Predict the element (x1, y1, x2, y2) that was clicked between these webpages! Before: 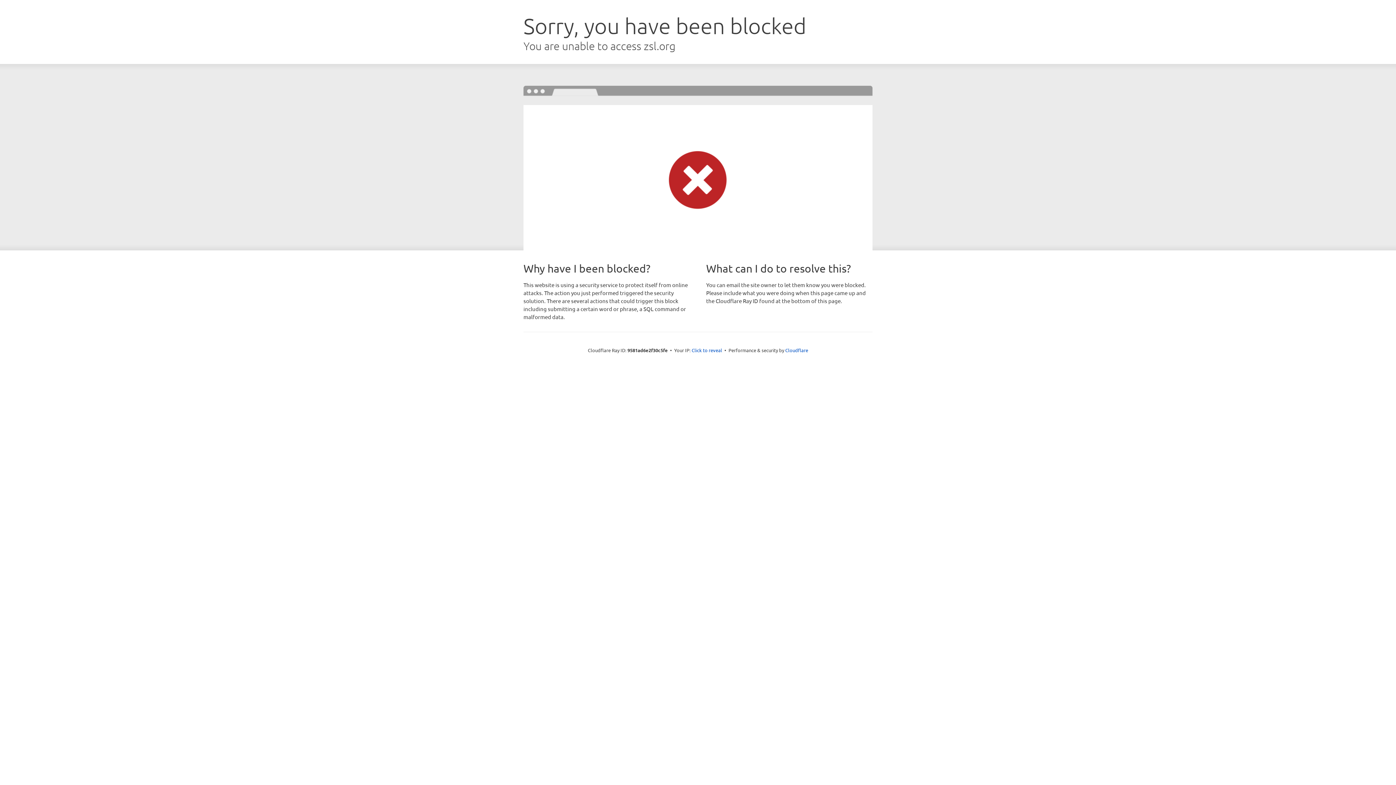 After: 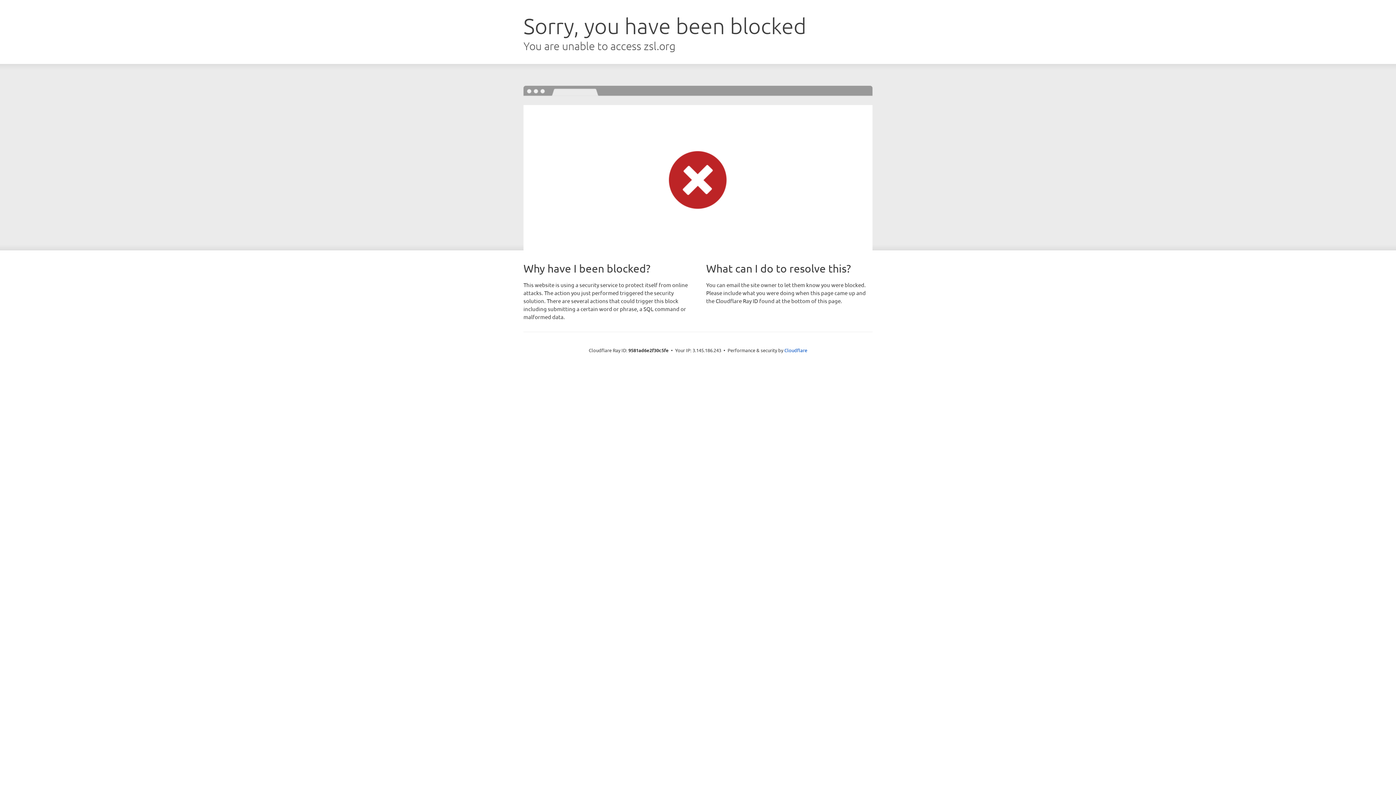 Action: bbox: (691, 346, 722, 353) label: Click to reveal